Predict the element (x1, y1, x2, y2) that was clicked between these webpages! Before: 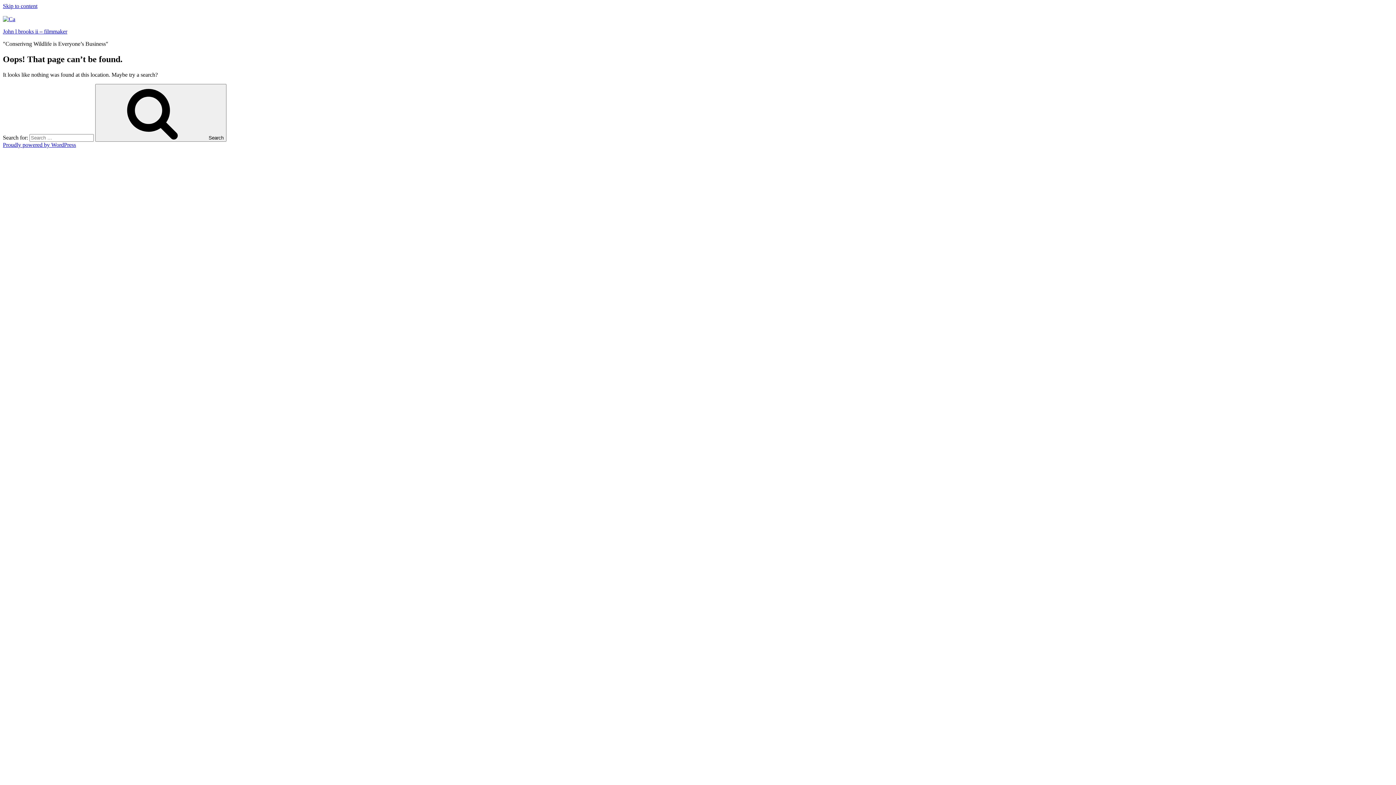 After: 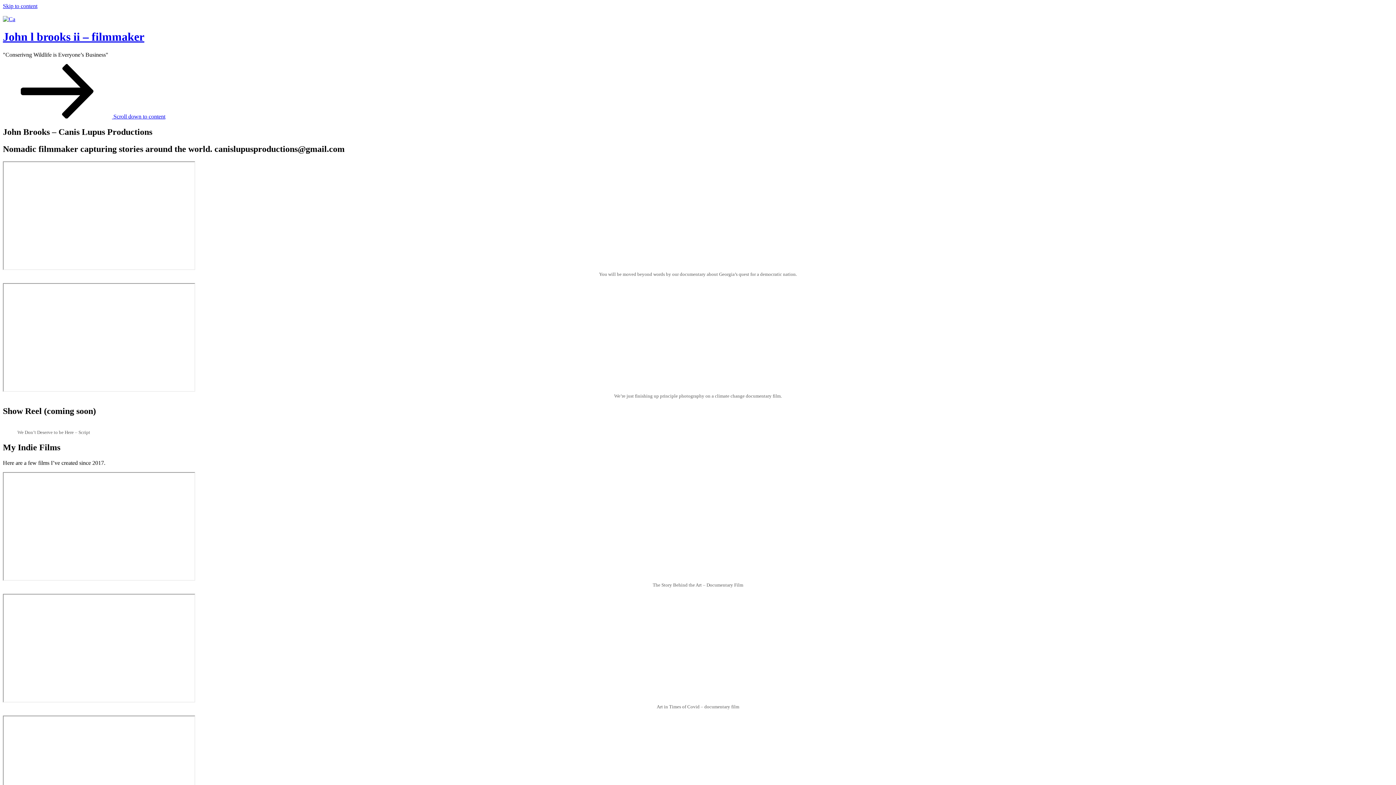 Action: bbox: (95, 83, 226, 141) label:  Search